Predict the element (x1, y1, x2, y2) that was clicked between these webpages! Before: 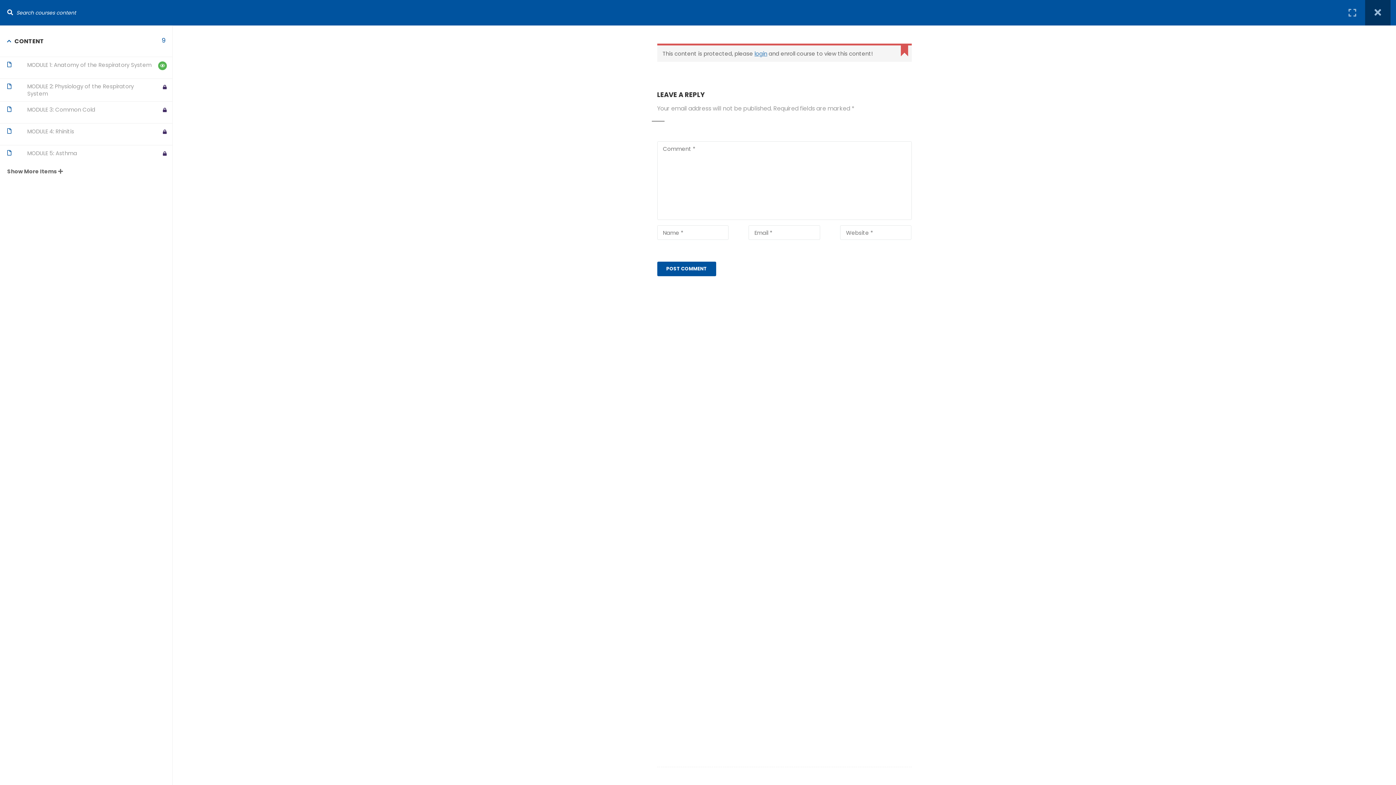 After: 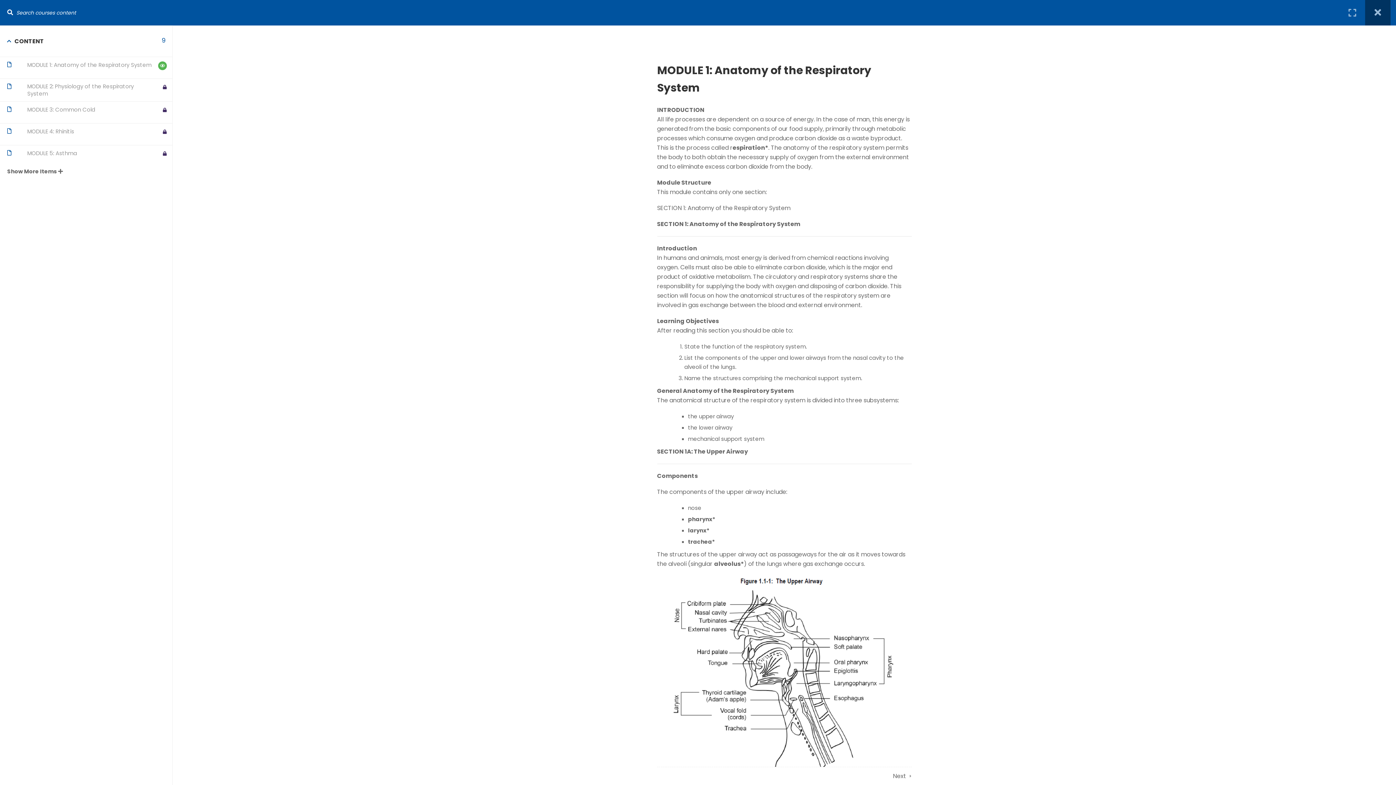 Action: bbox: (158, 61, 166, 70)